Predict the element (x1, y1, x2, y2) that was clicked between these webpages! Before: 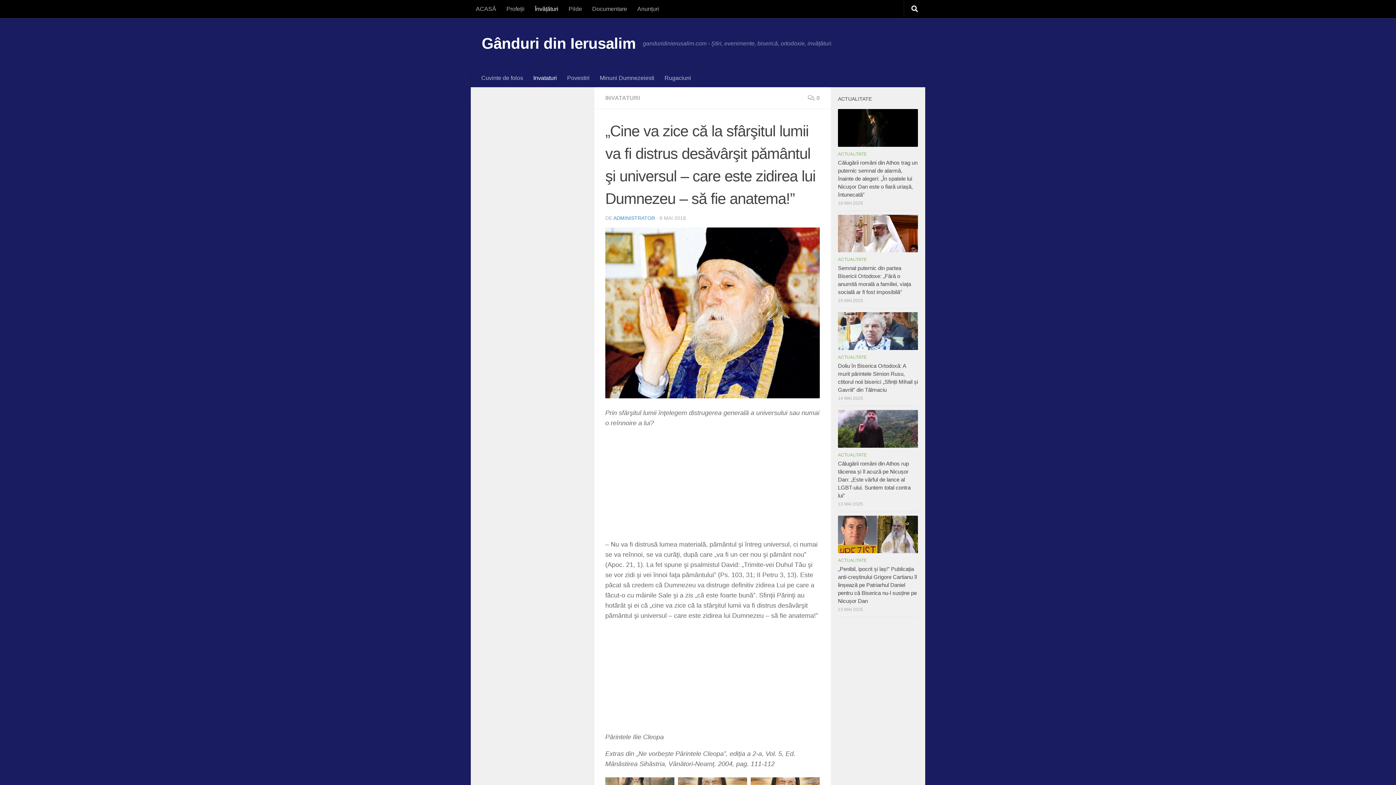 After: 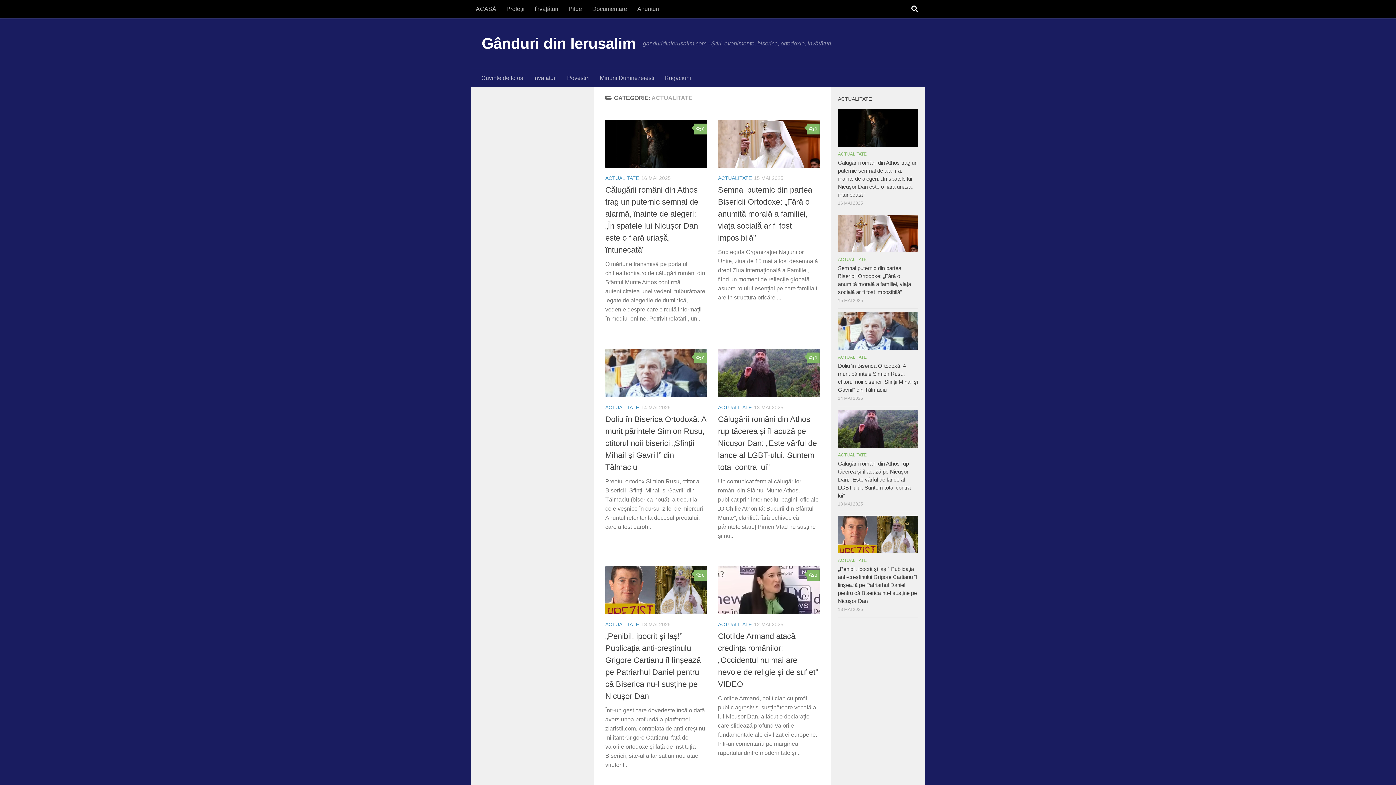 Action: label: ACTUALITATE bbox: (838, 257, 866, 262)